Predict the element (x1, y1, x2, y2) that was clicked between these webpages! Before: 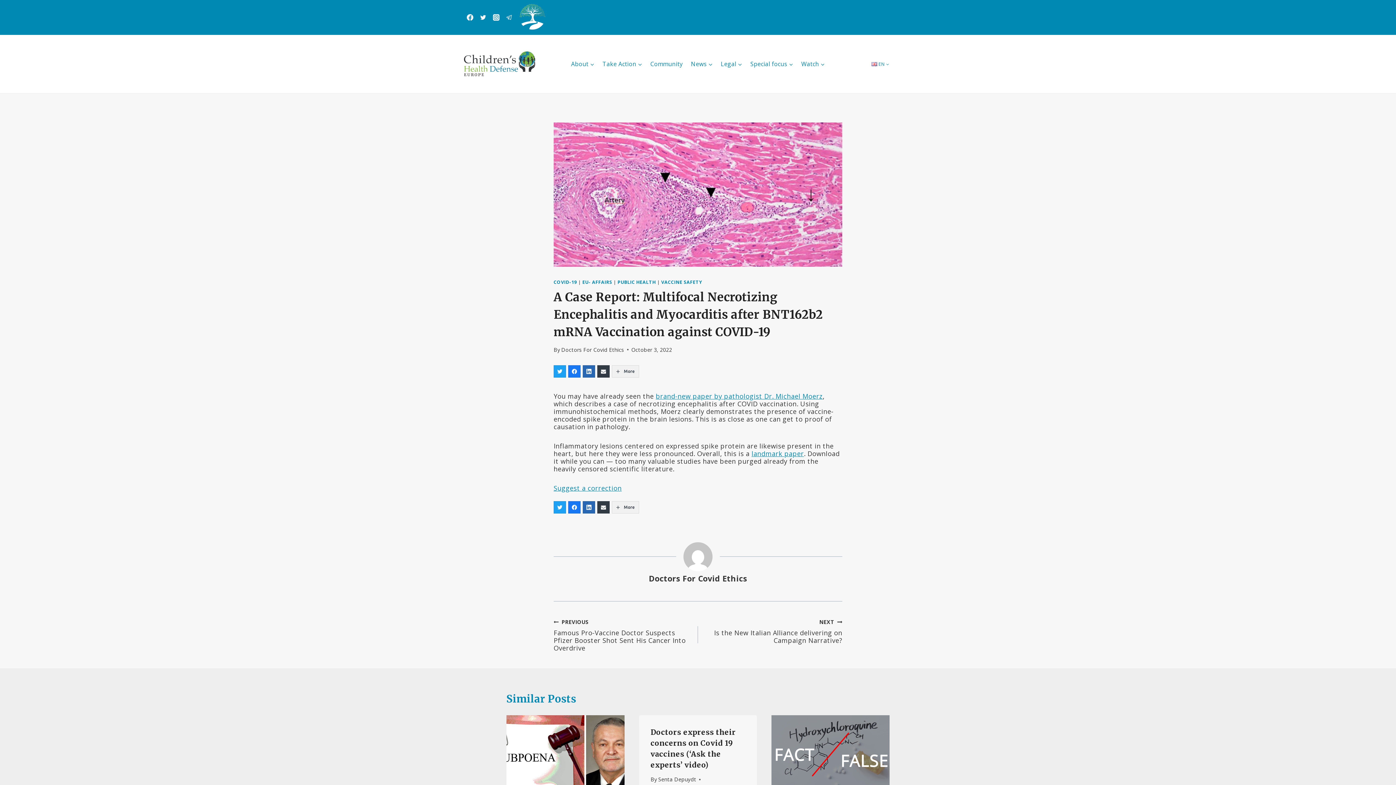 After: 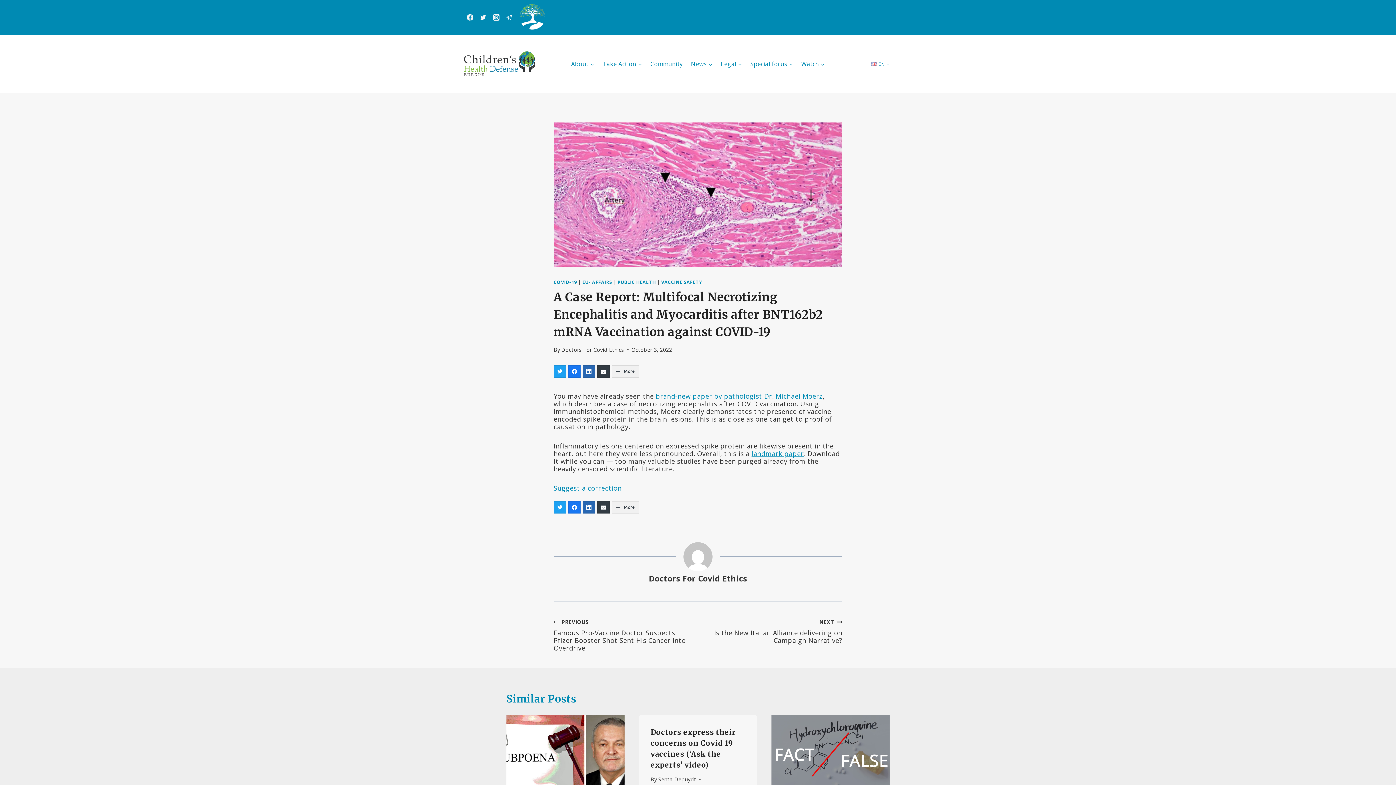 Action: label: Telegram bbox: (502, 10, 516, 24)